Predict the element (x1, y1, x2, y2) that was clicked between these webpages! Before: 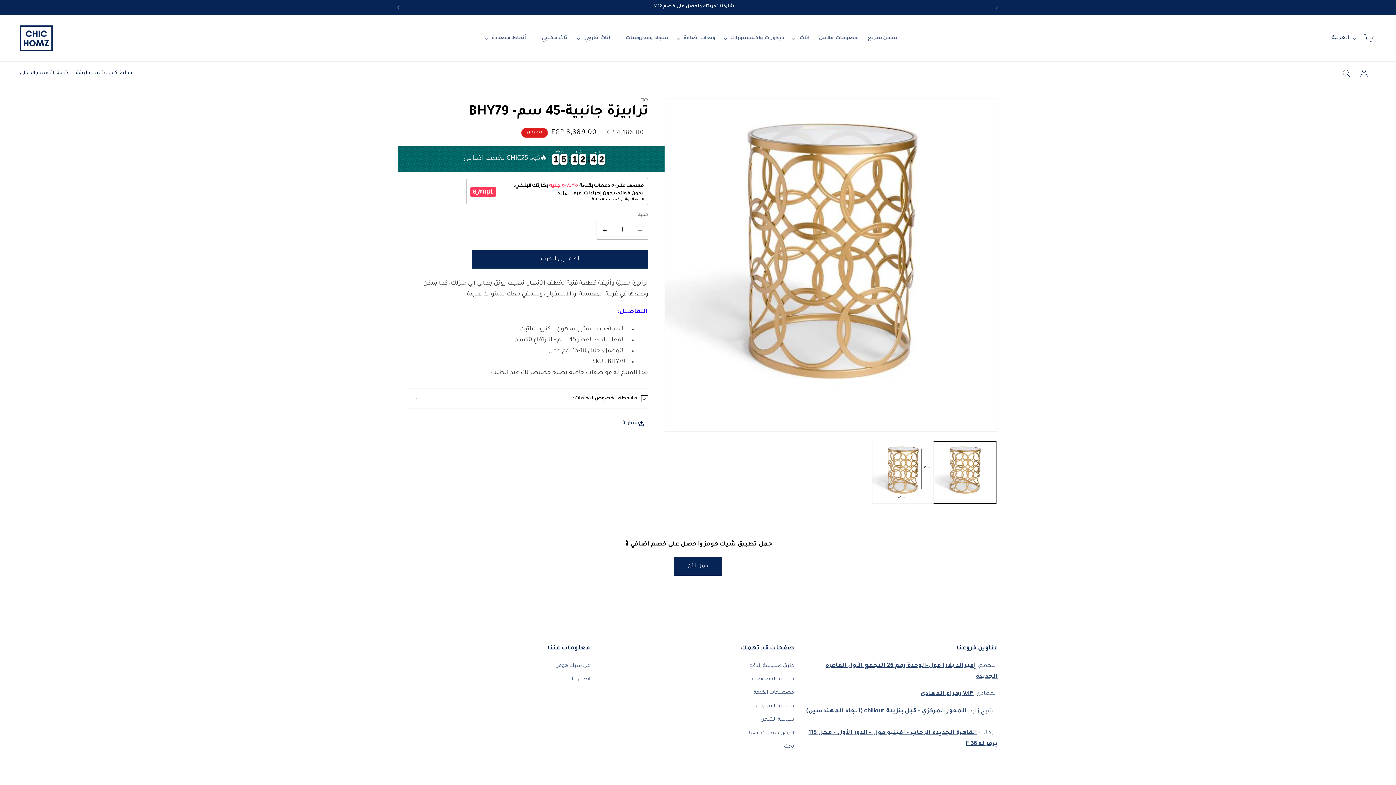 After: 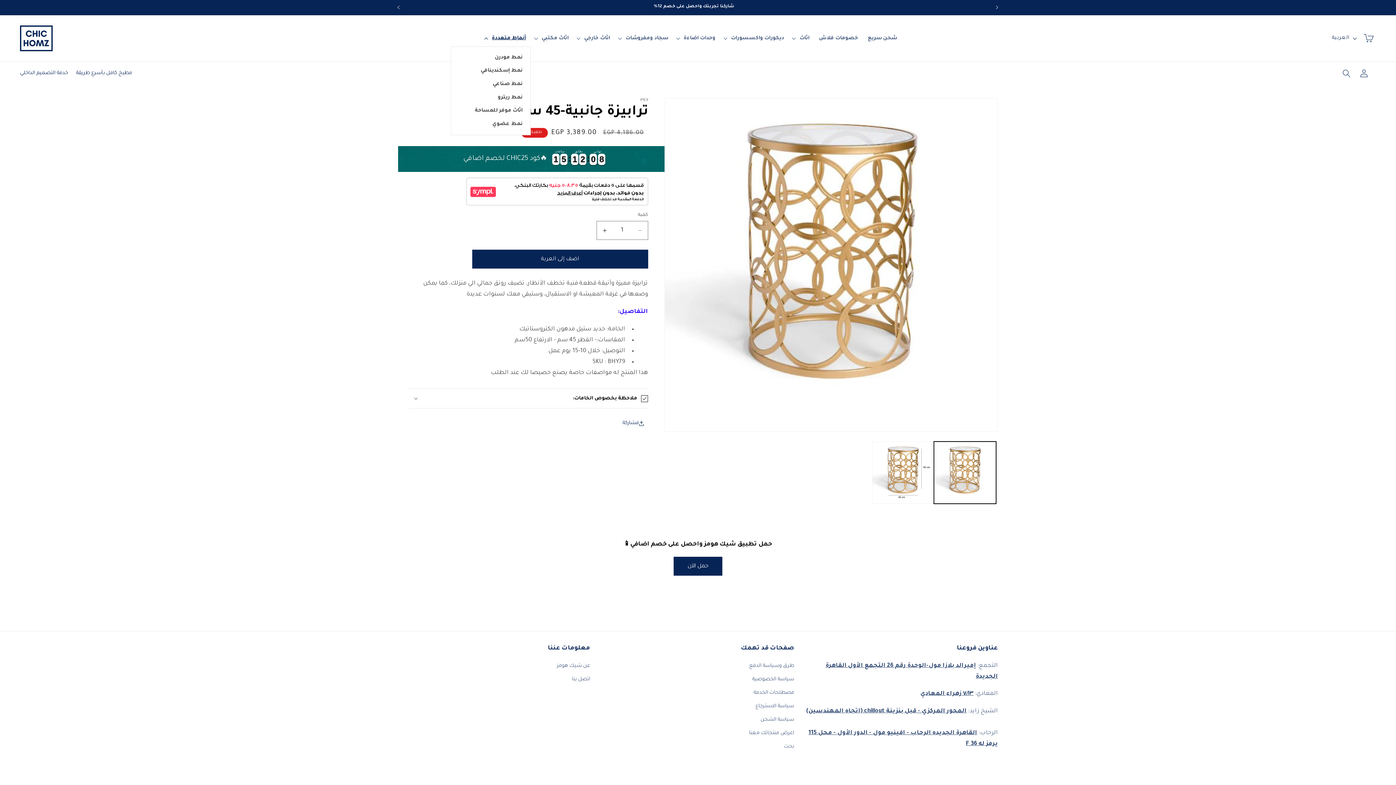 Action: bbox: (481, 30, 531, 46) label: أنماط متعددة